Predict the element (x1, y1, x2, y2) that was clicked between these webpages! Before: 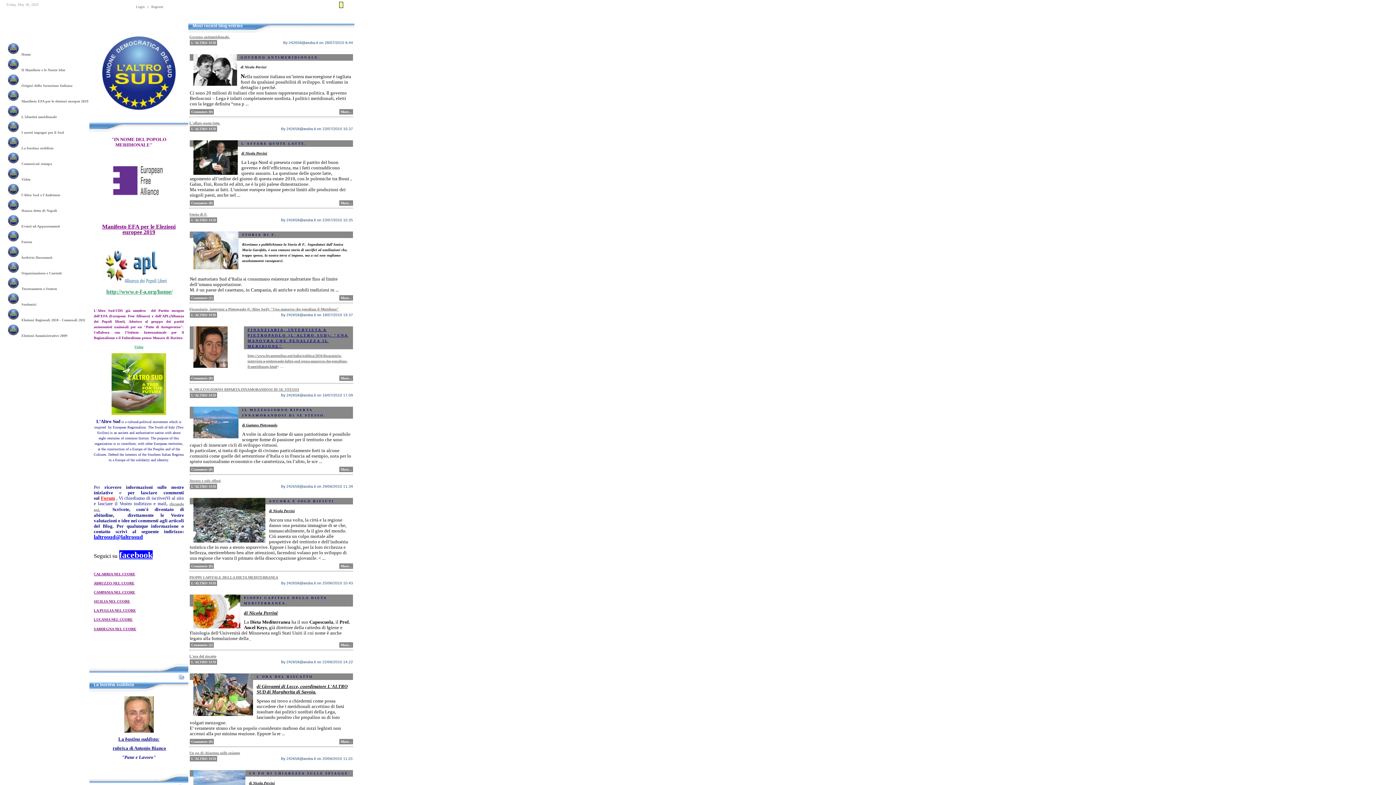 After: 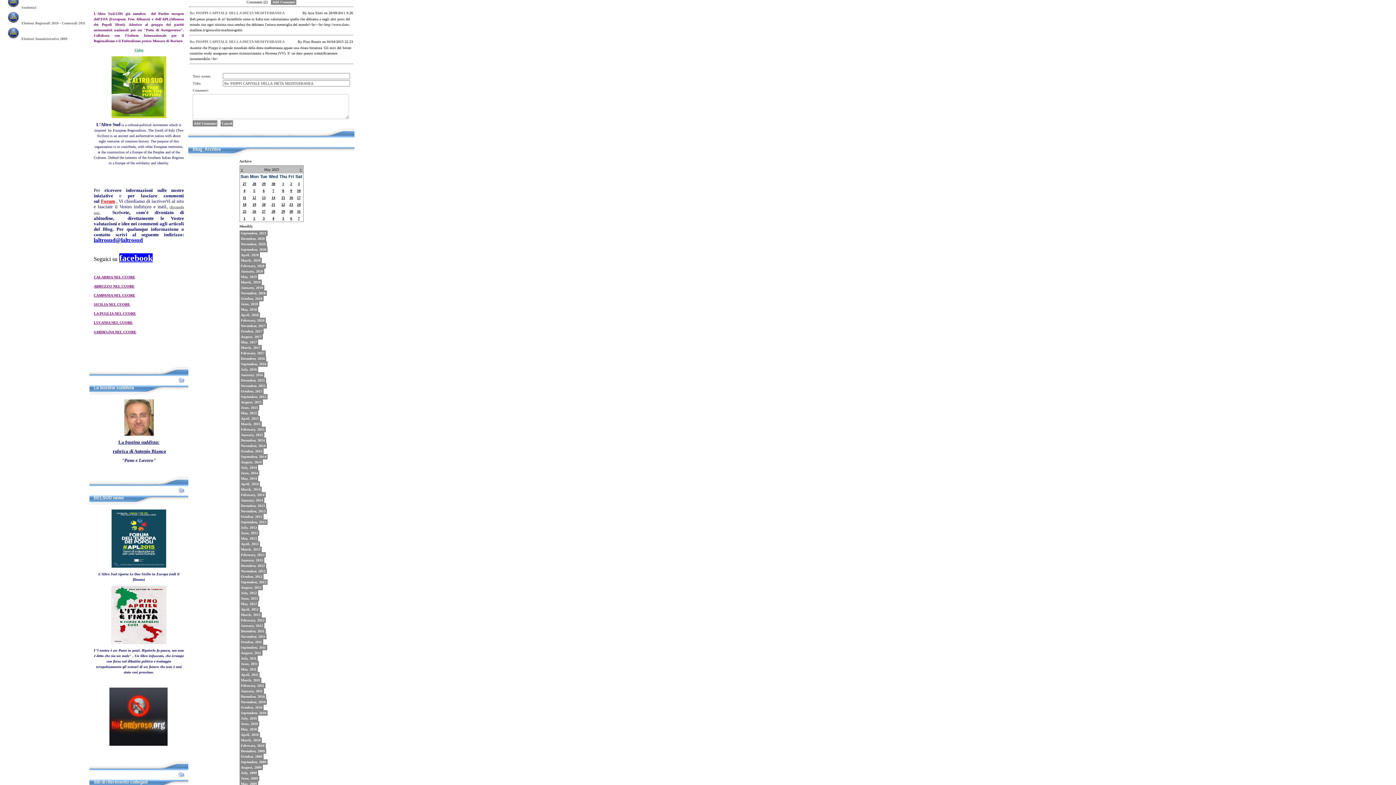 Action: label: Comments (2) bbox: (189, 642, 213, 648)